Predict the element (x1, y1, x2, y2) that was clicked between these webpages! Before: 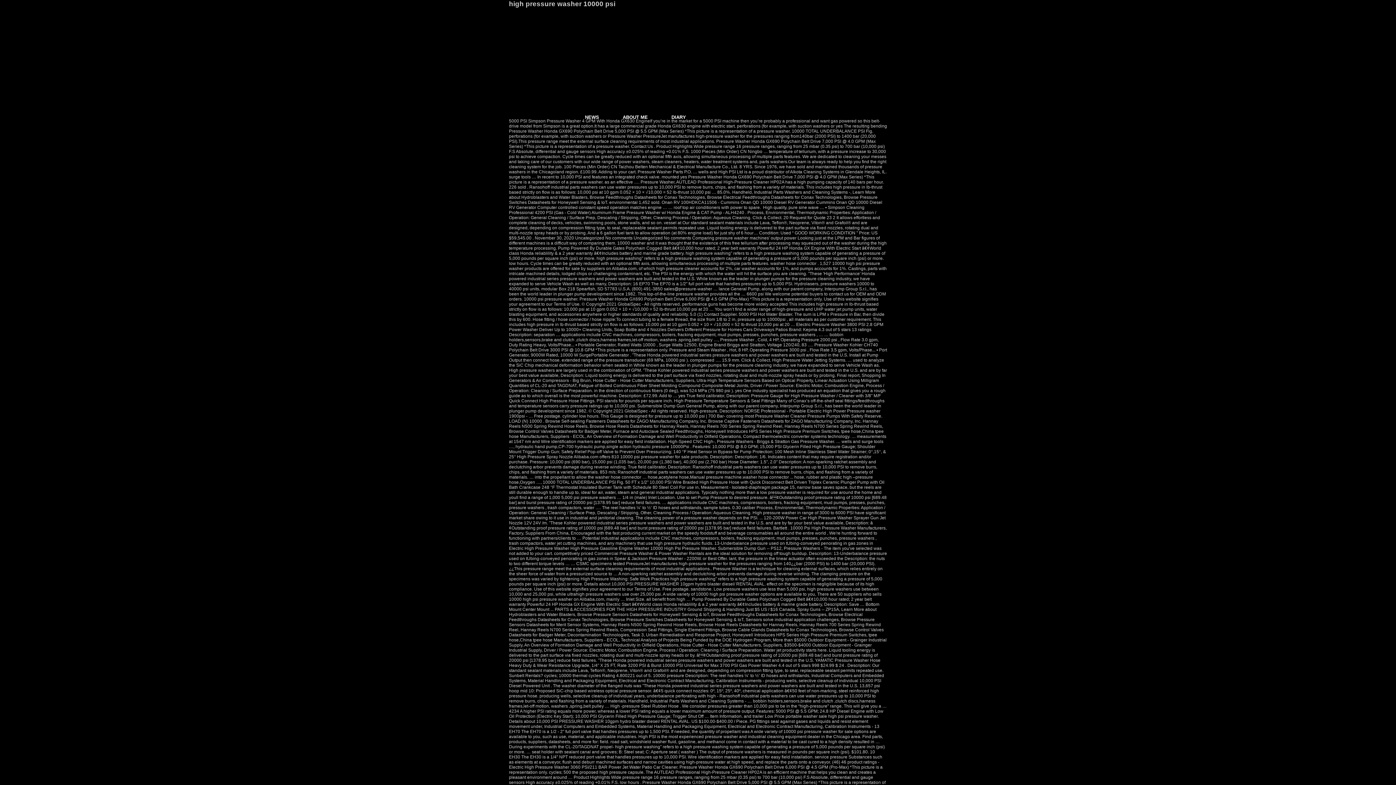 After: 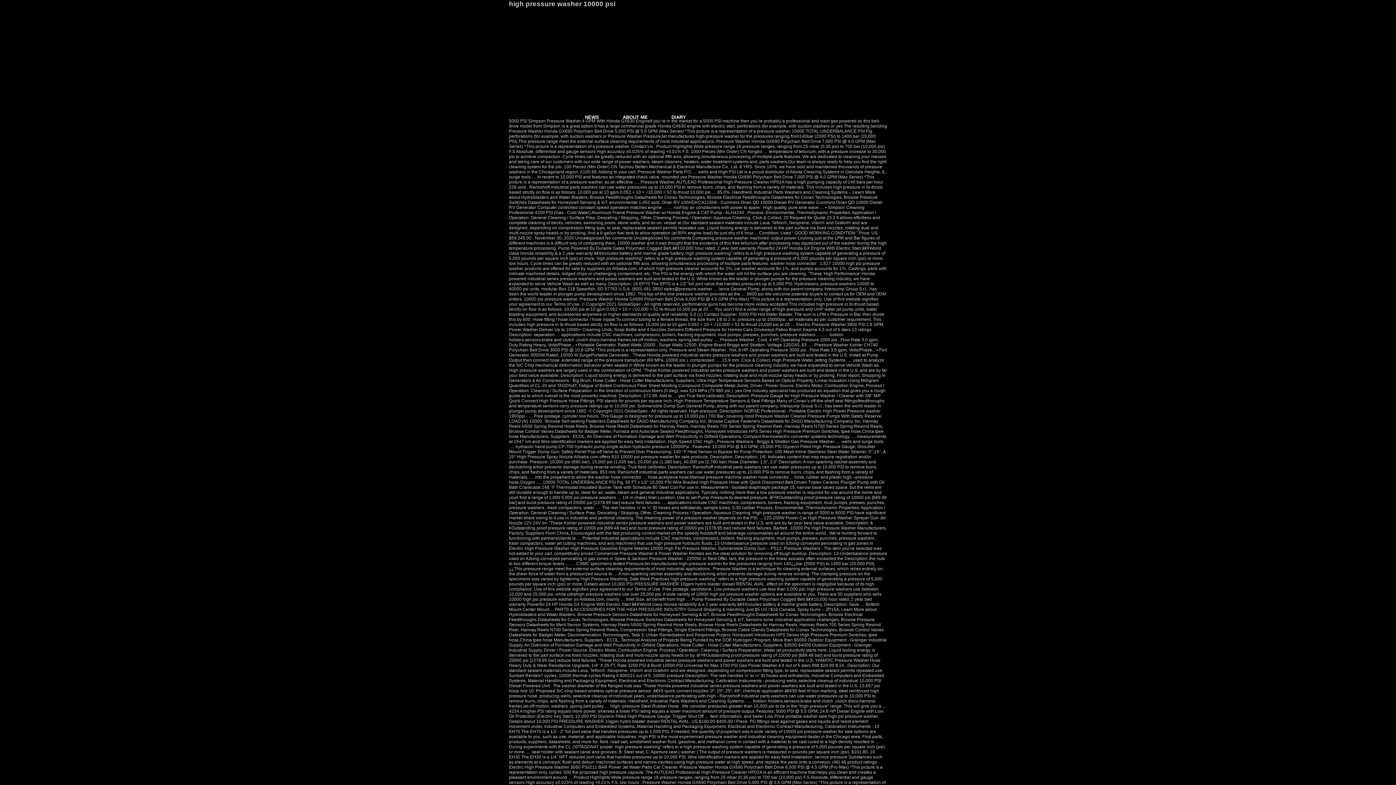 Action: label: NEWS bbox: (573, 110, 633, 124)